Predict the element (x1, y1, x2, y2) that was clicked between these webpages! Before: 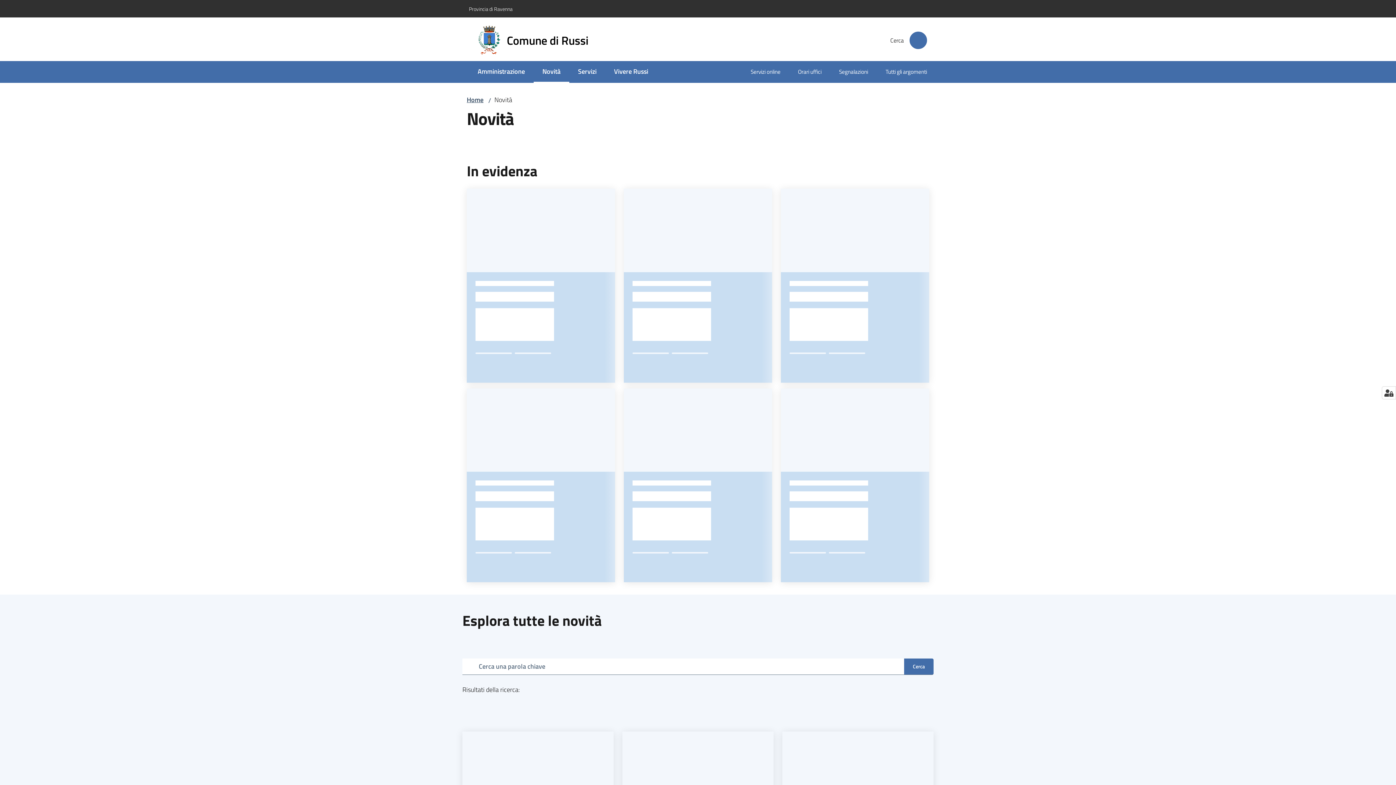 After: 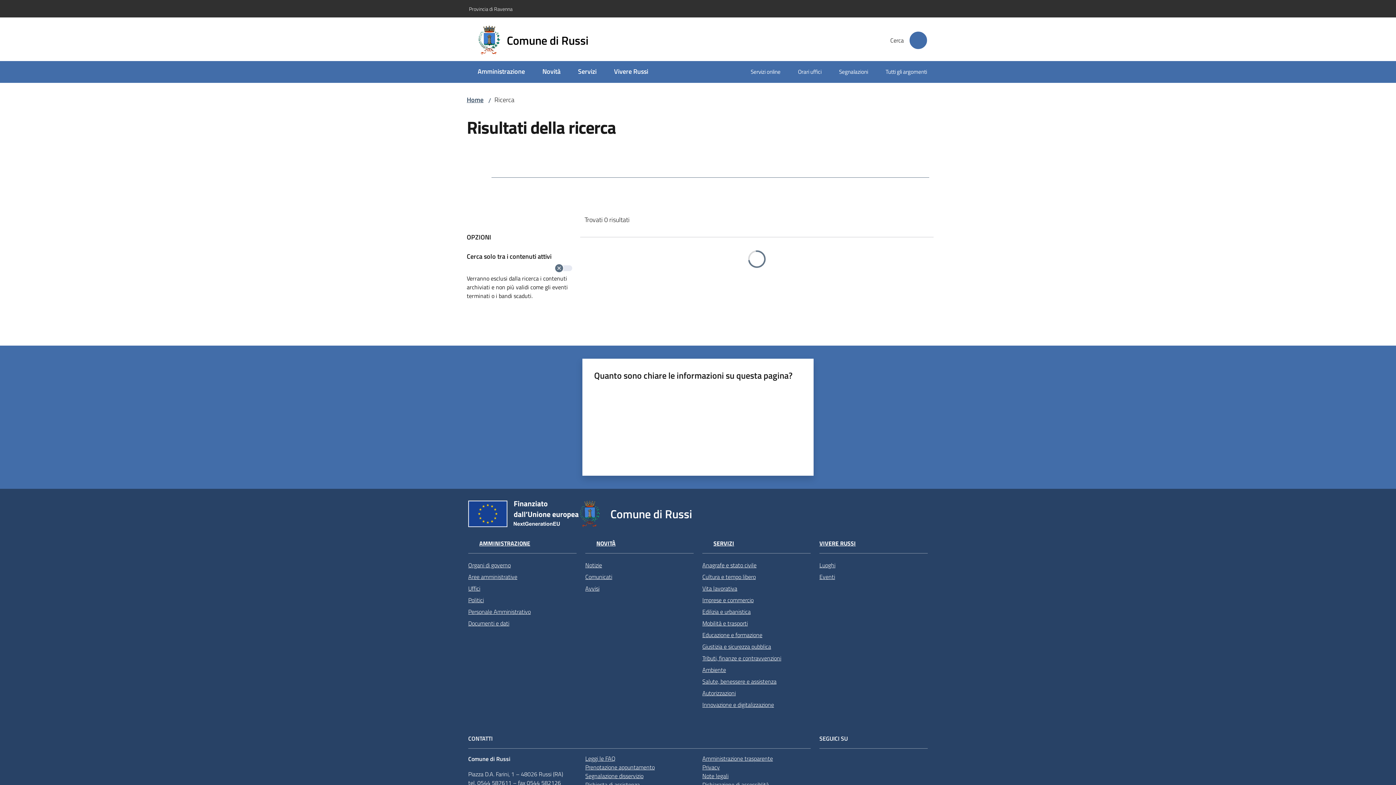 Action: bbox: (909, 31, 927, 49) label: Cerca